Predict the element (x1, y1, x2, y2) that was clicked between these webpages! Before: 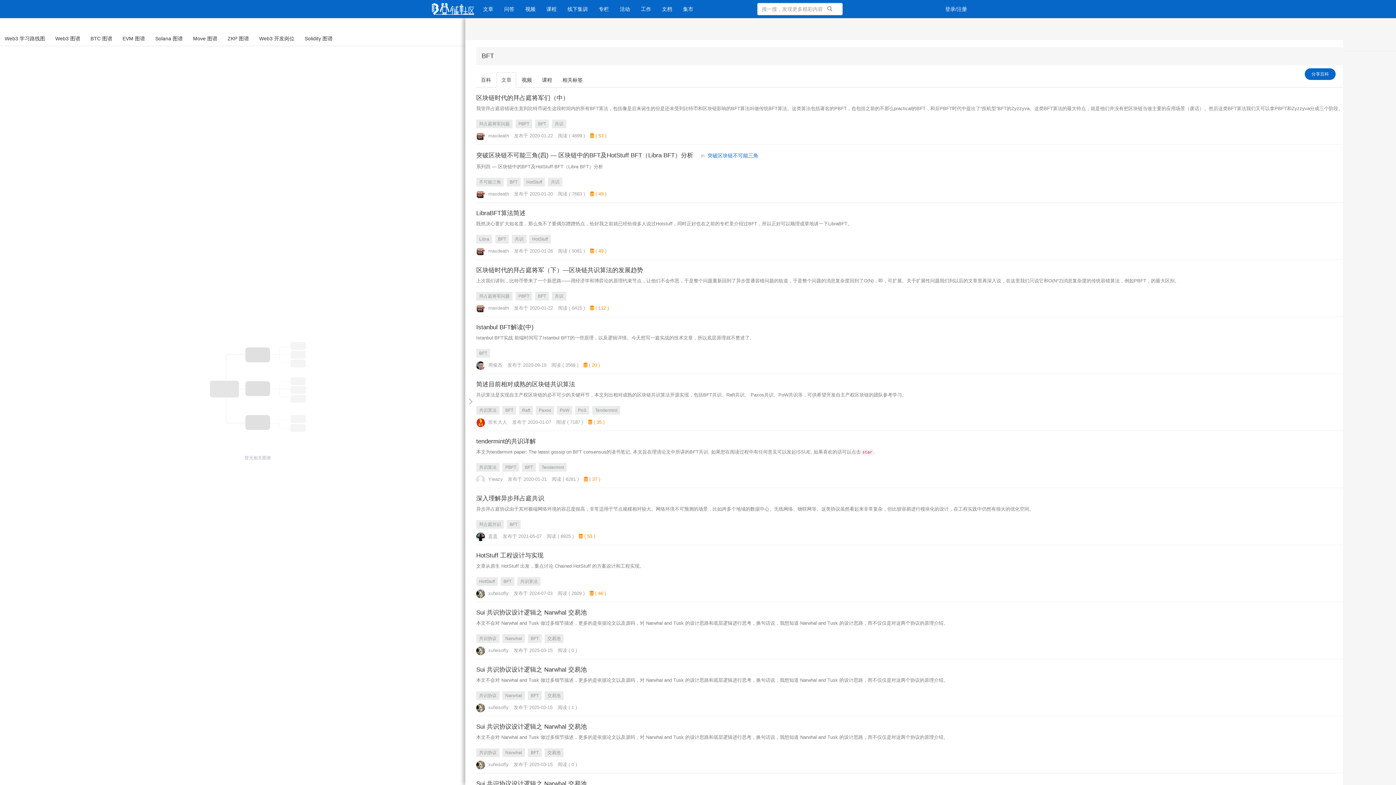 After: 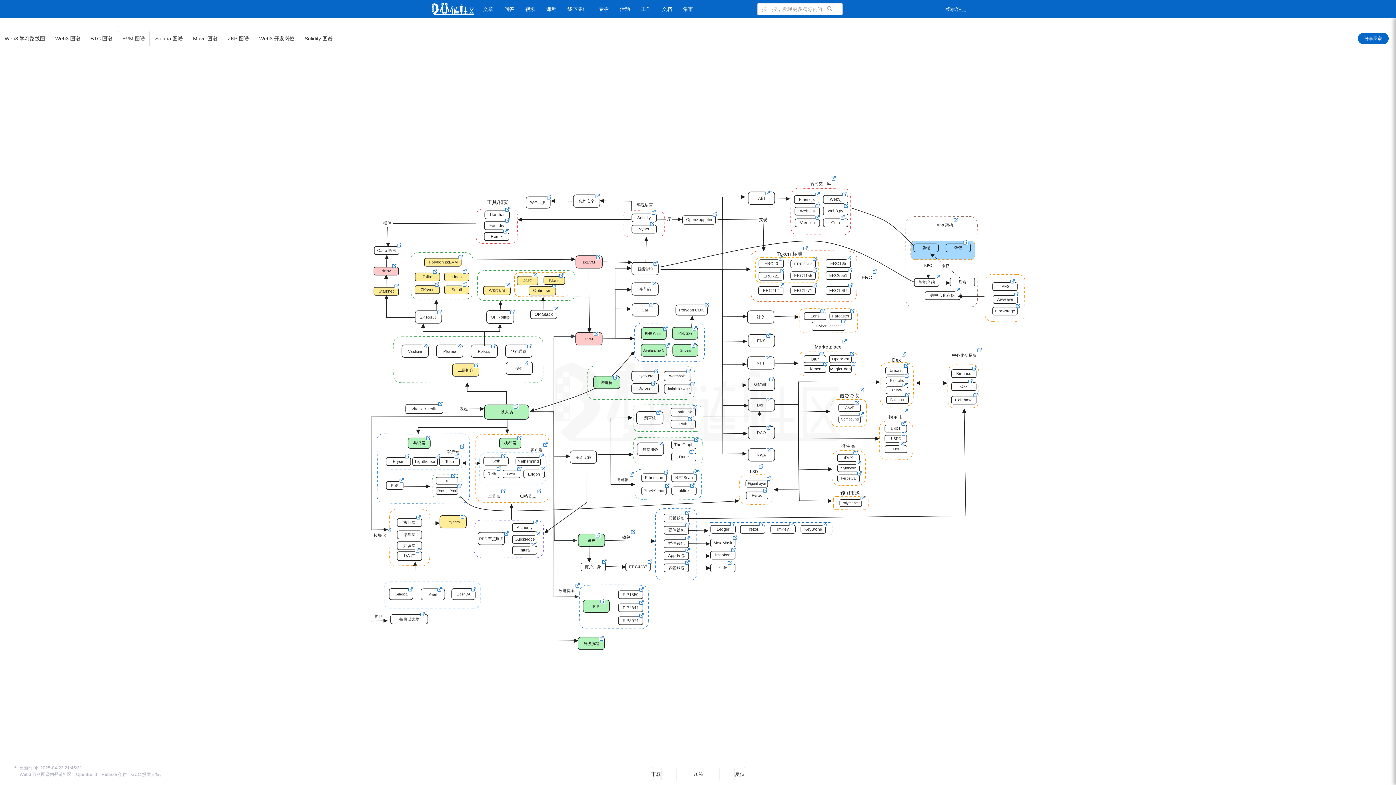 Action: label: EVM 图谱 bbox: (117, 30, 149, 46)